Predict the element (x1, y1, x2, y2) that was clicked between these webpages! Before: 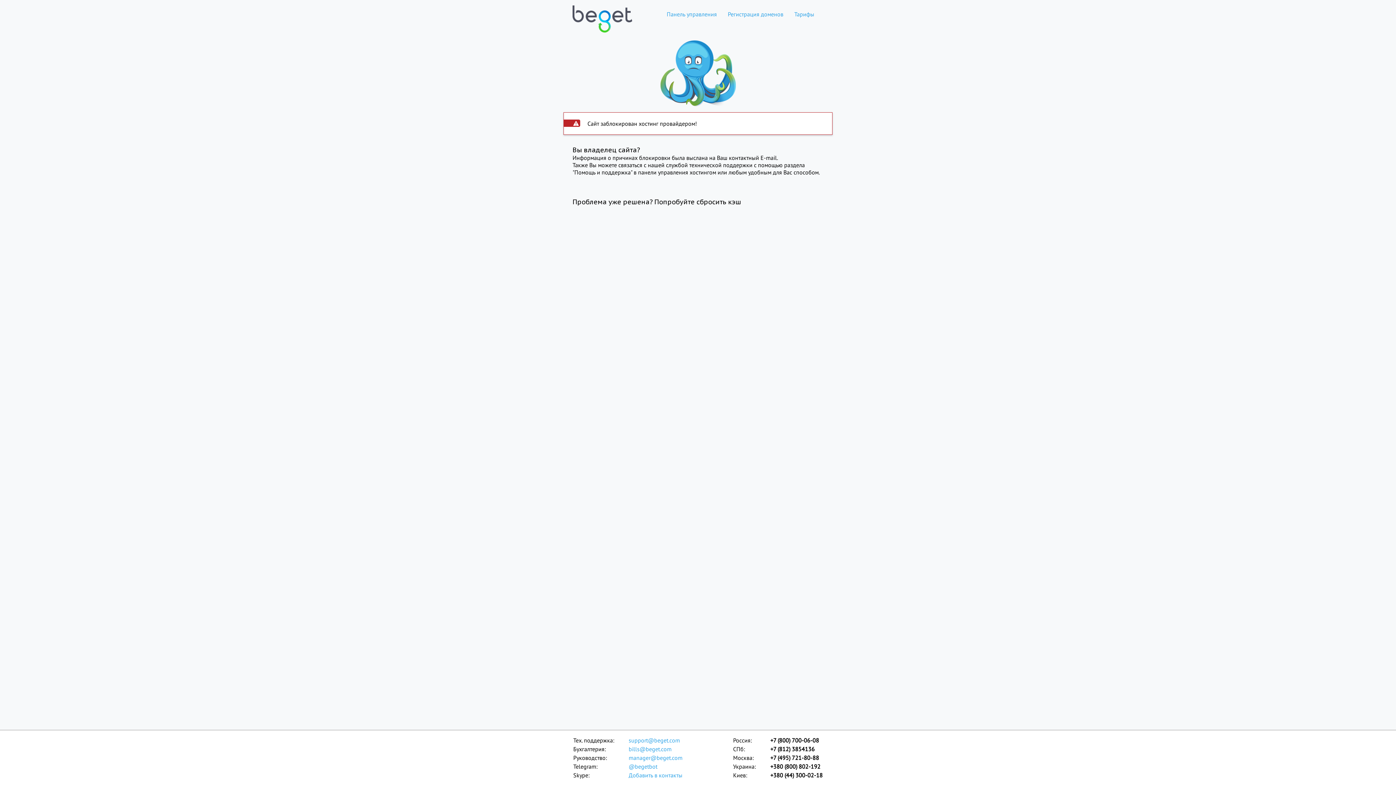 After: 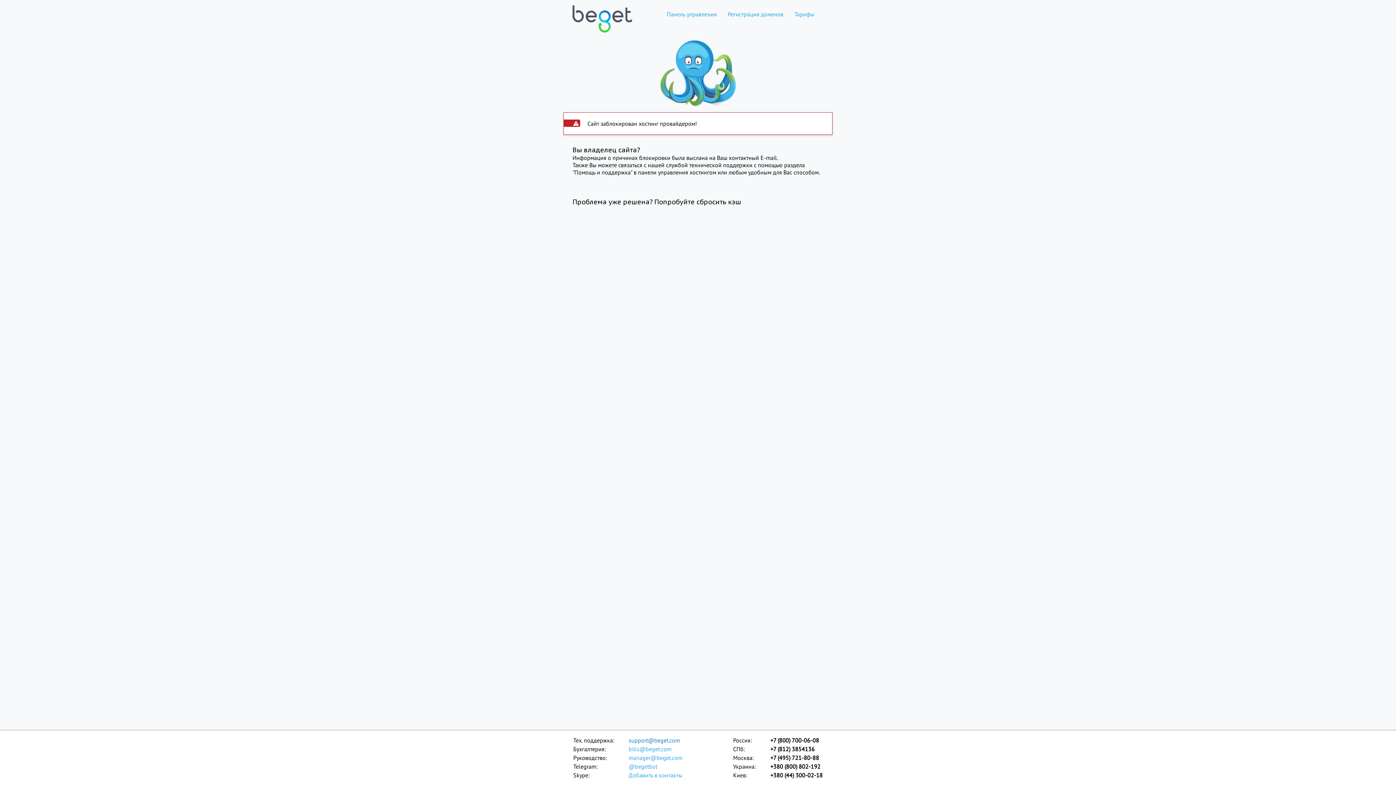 Action: bbox: (628, 736, 683, 745) label: support@beget.com